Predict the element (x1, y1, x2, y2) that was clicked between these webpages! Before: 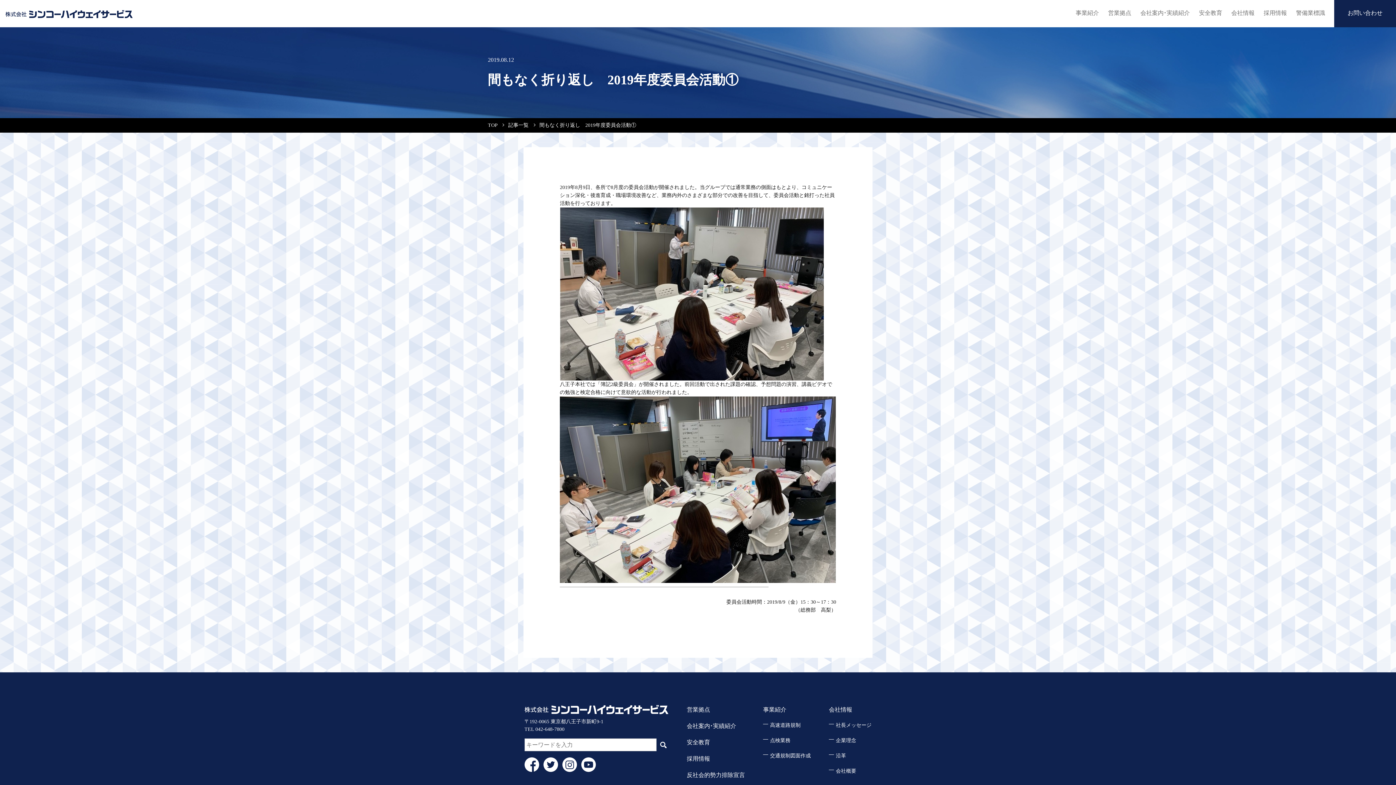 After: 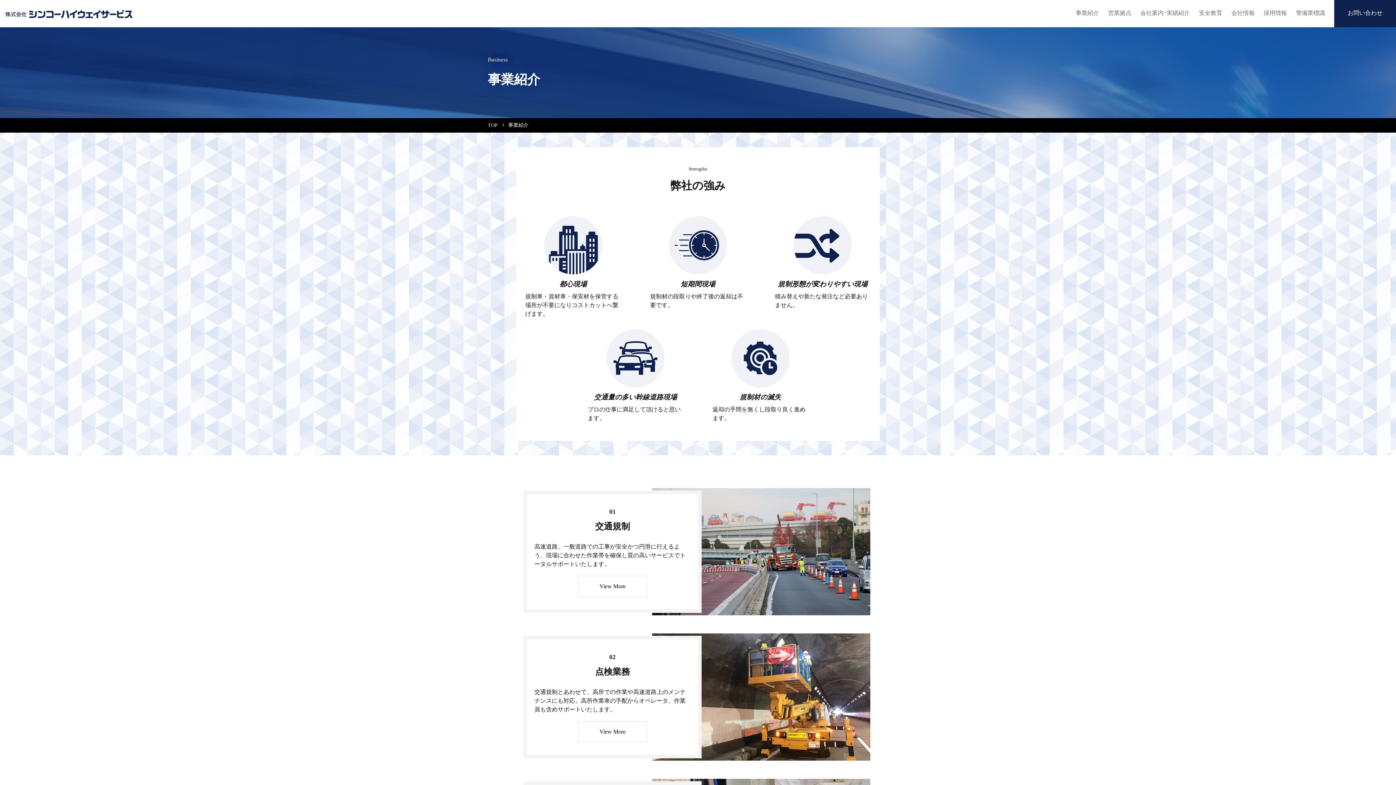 Action: bbox: (763, 707, 786, 713) label: 事業紹介